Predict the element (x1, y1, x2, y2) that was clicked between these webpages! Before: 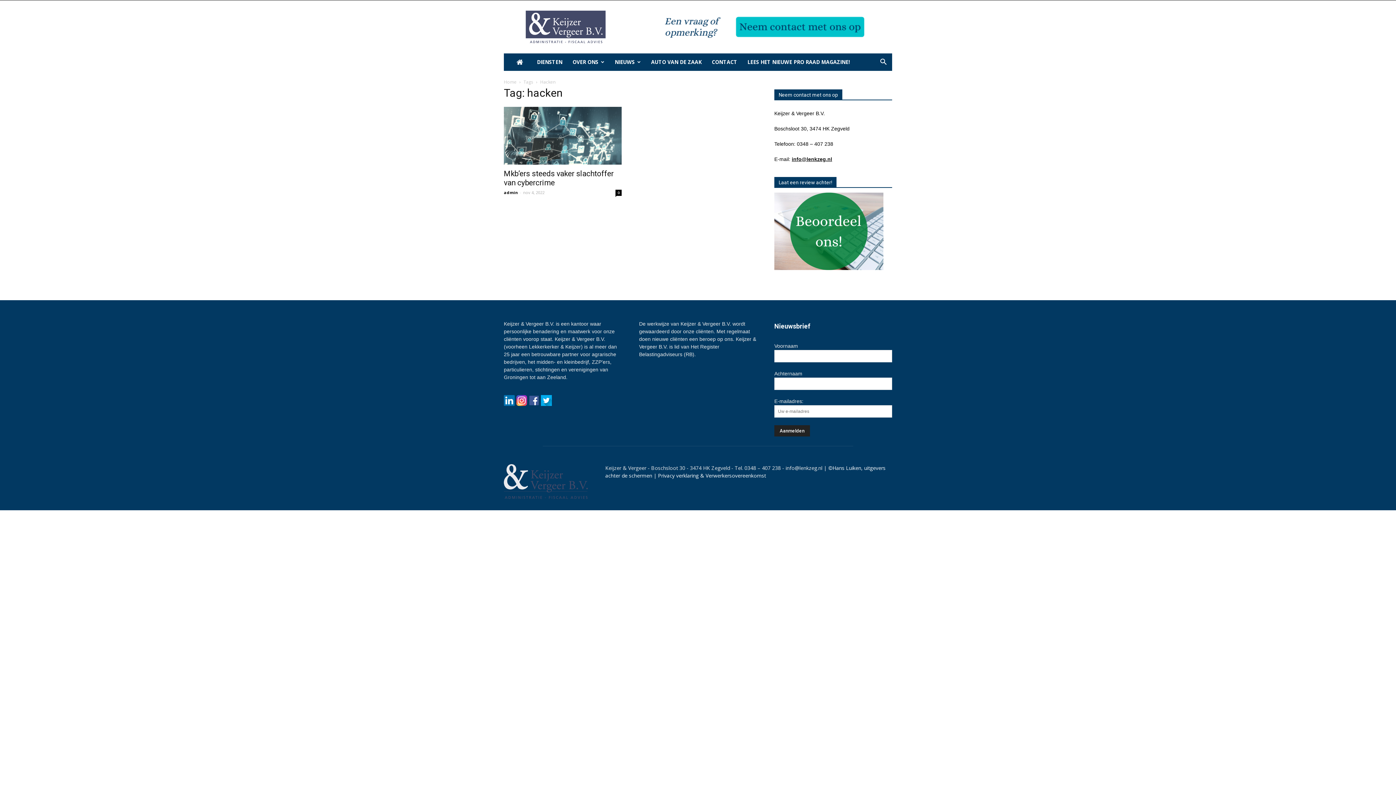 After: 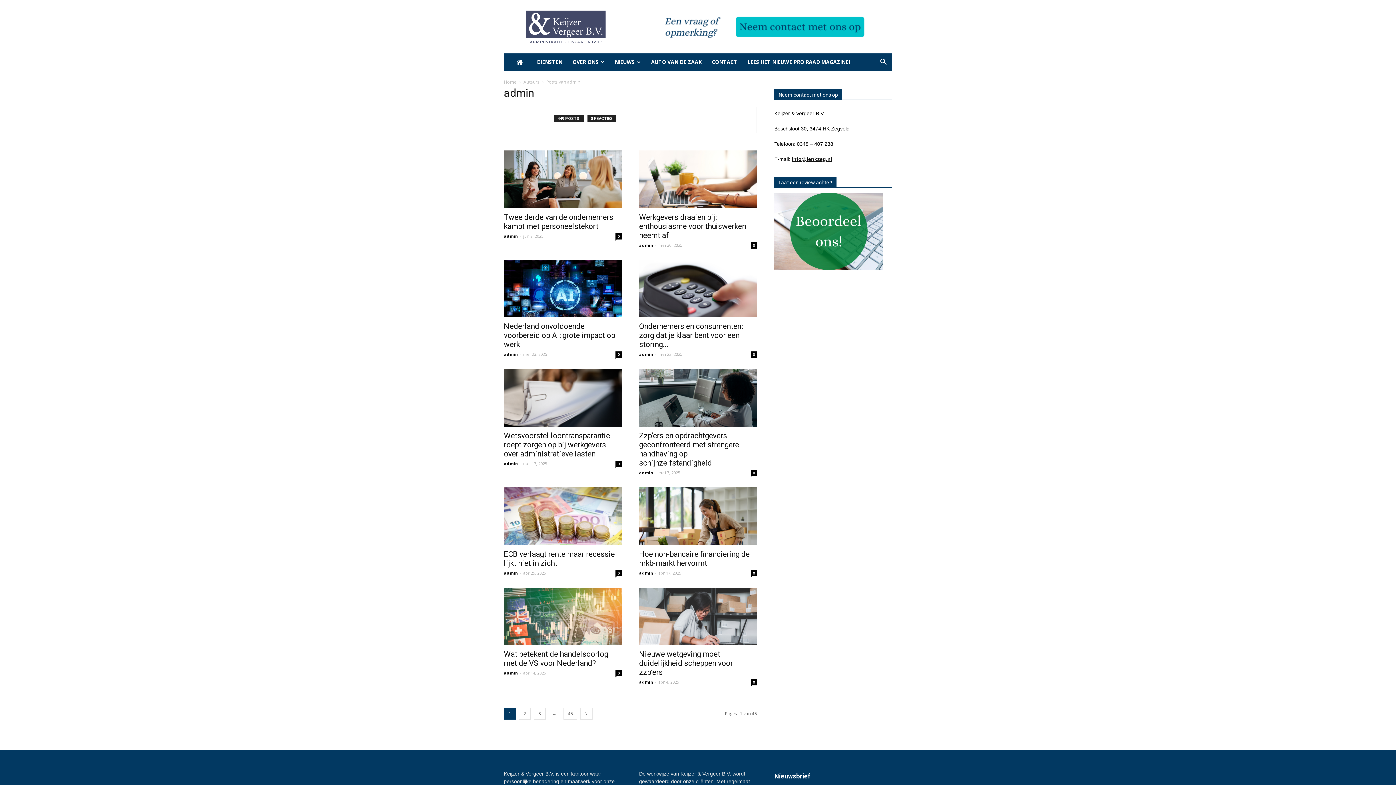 Action: bbox: (504, 189, 518, 195) label: admin